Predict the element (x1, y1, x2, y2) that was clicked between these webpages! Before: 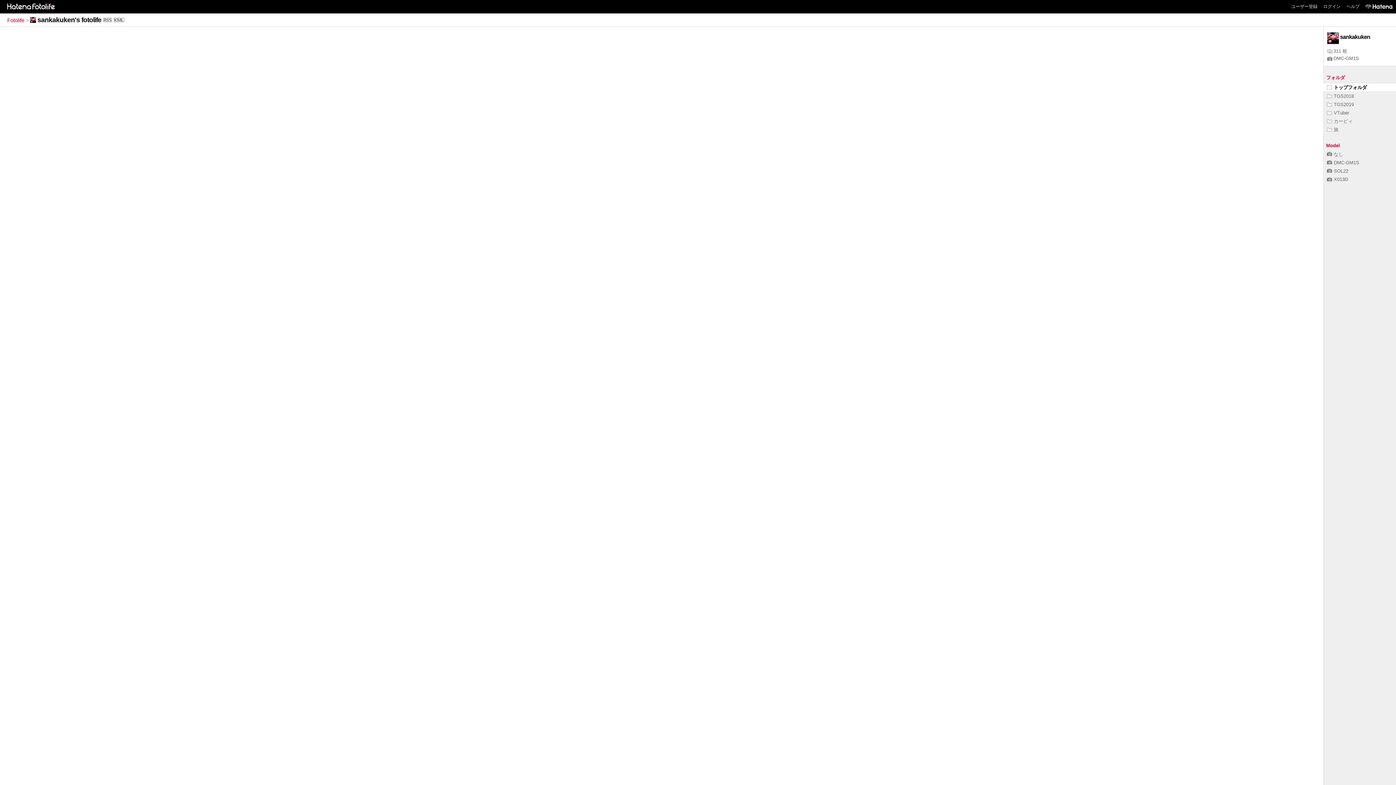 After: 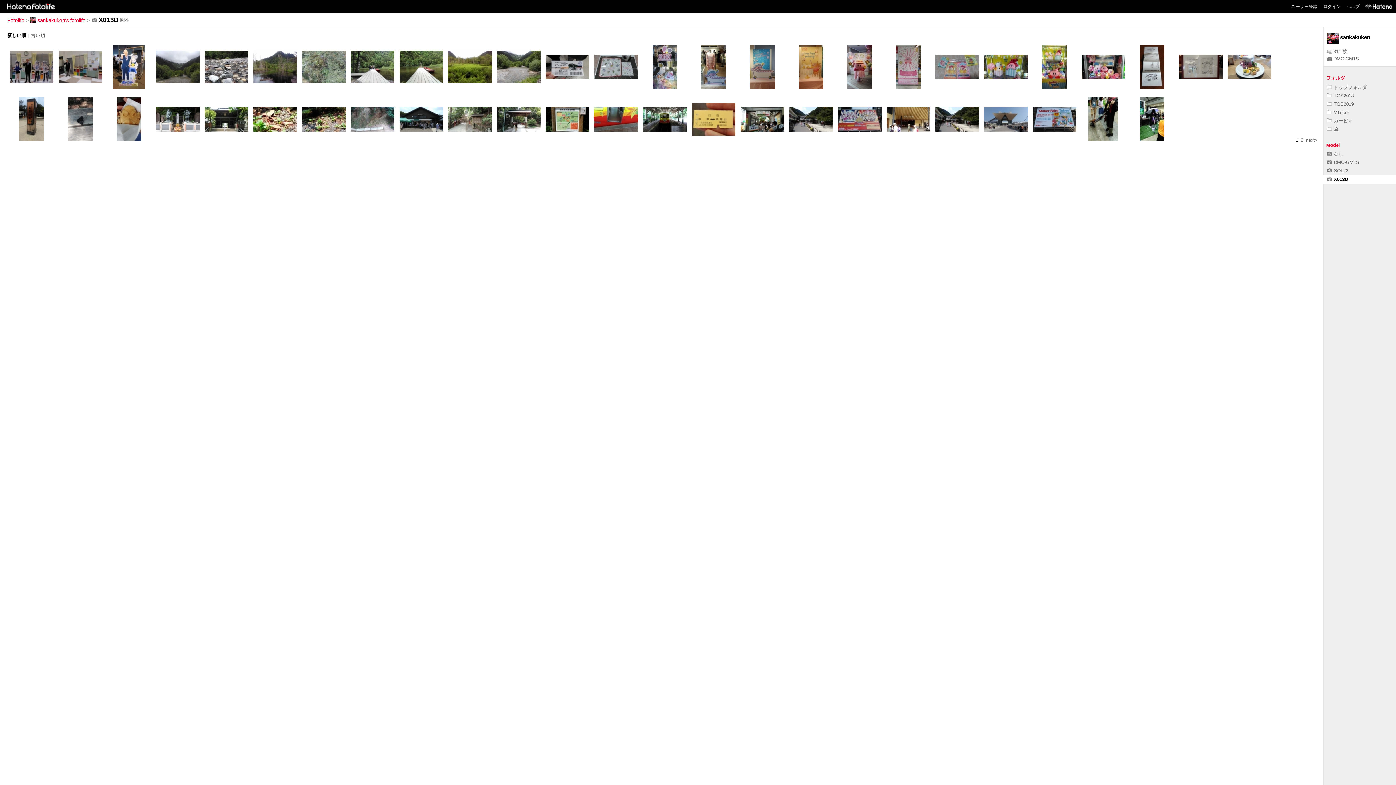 Action: label: X013D bbox: (1327, 176, 1348, 182)